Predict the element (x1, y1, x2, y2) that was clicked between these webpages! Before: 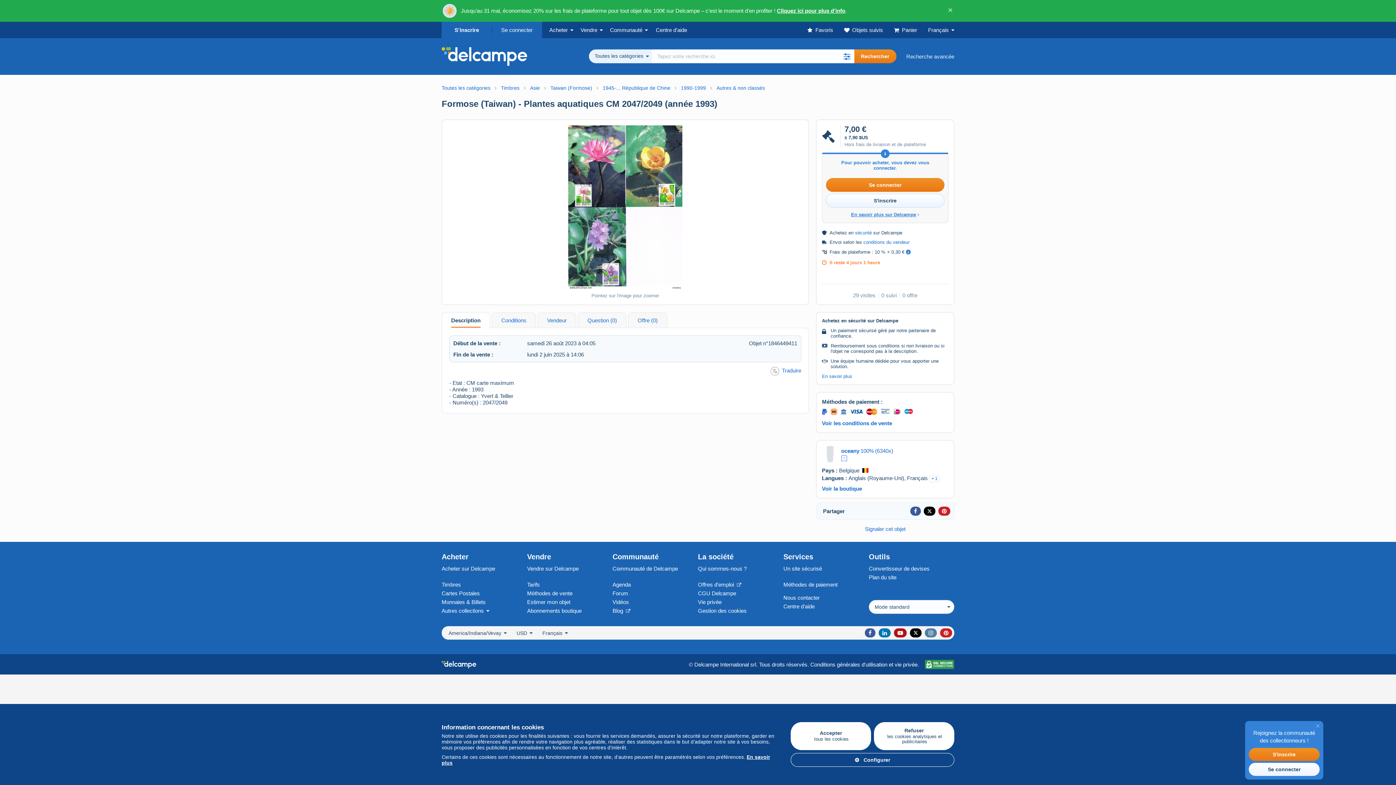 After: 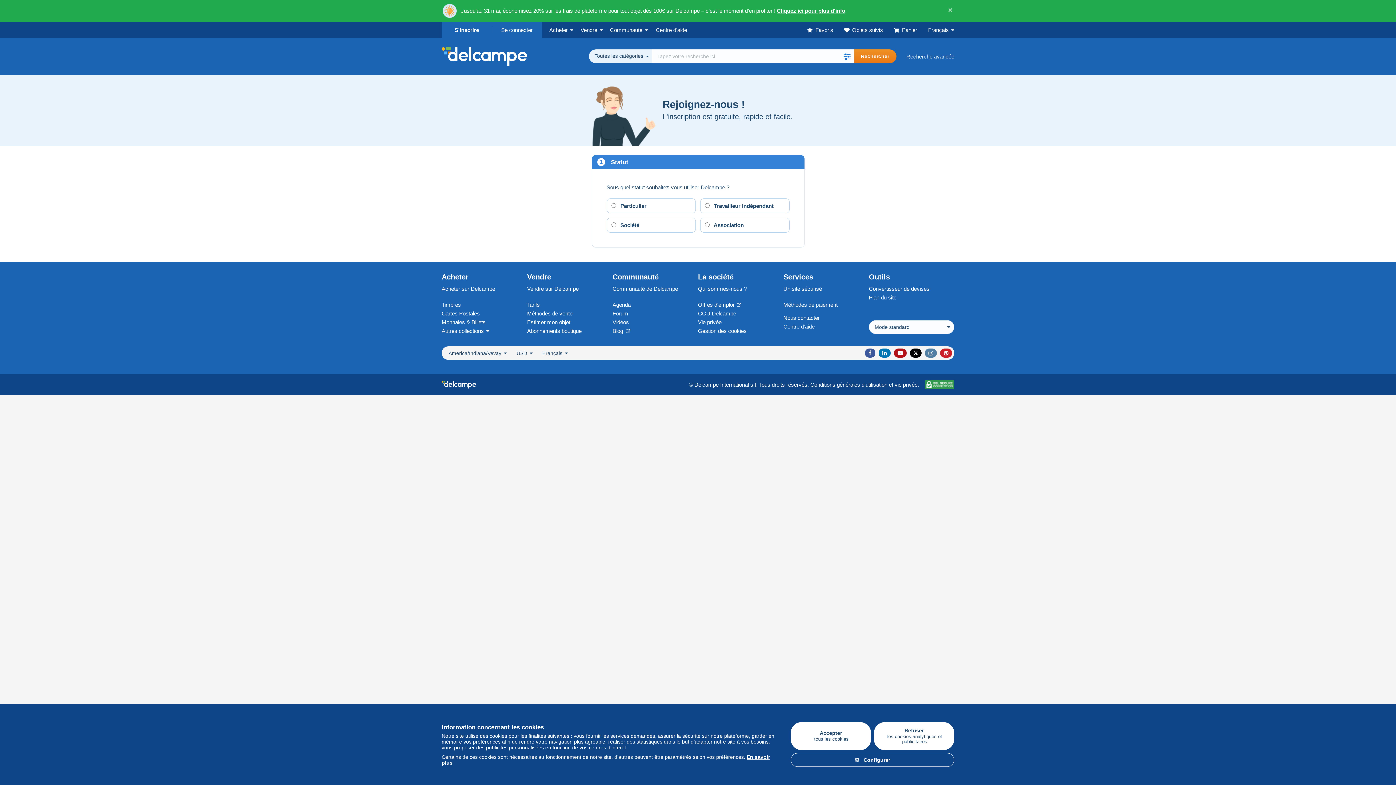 Action: bbox: (447, 21, 486, 38) label: S'inscrire